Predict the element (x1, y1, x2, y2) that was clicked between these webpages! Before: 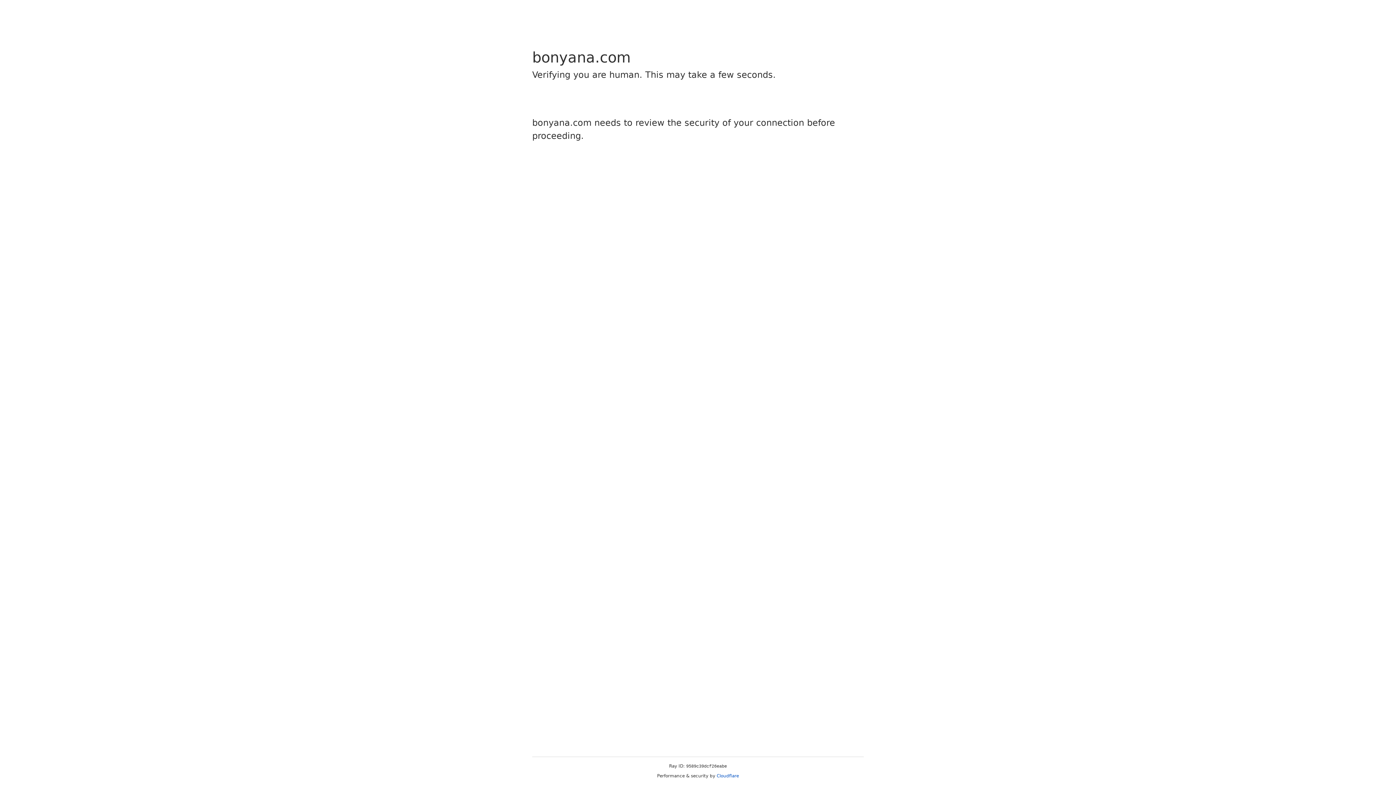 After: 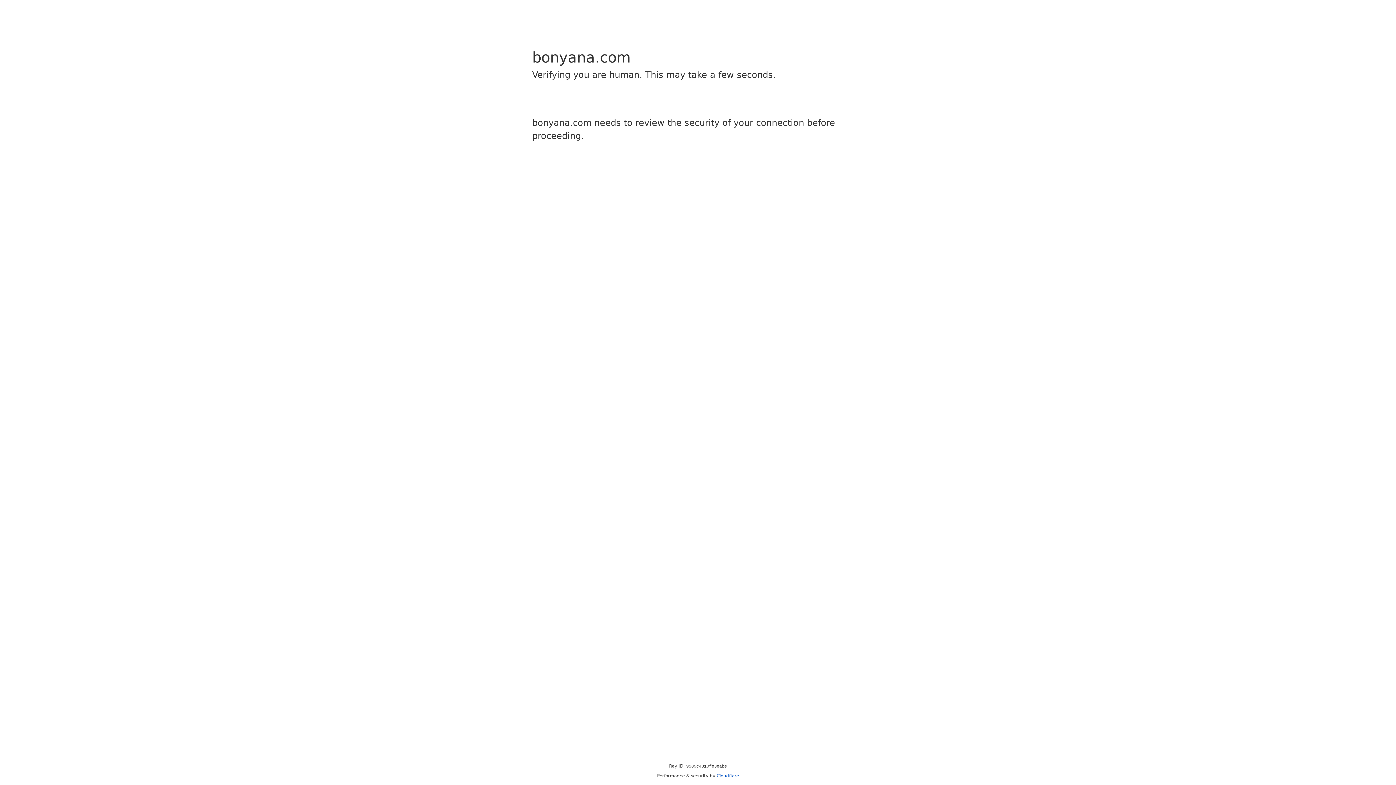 Action: bbox: (716, 773, 739, 778) label: Cloudflare